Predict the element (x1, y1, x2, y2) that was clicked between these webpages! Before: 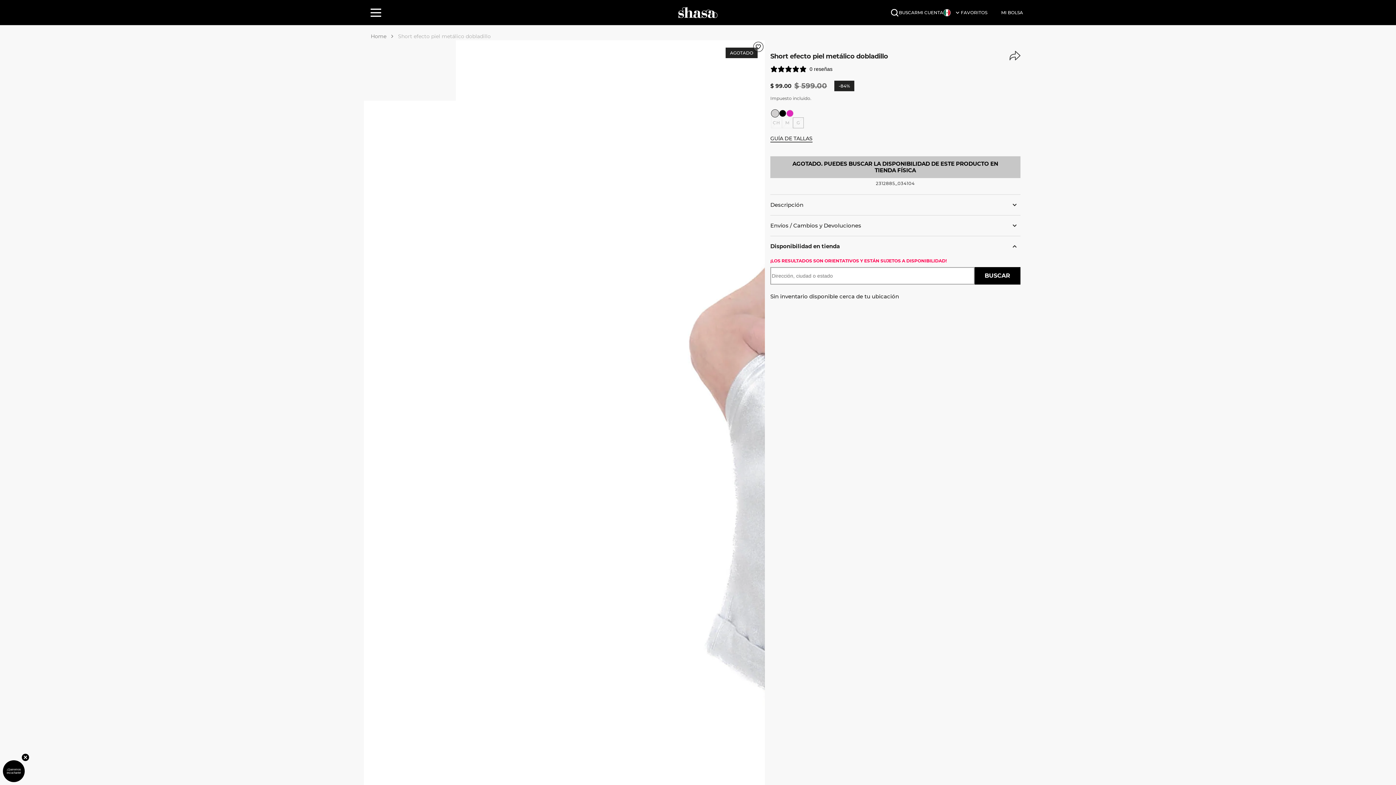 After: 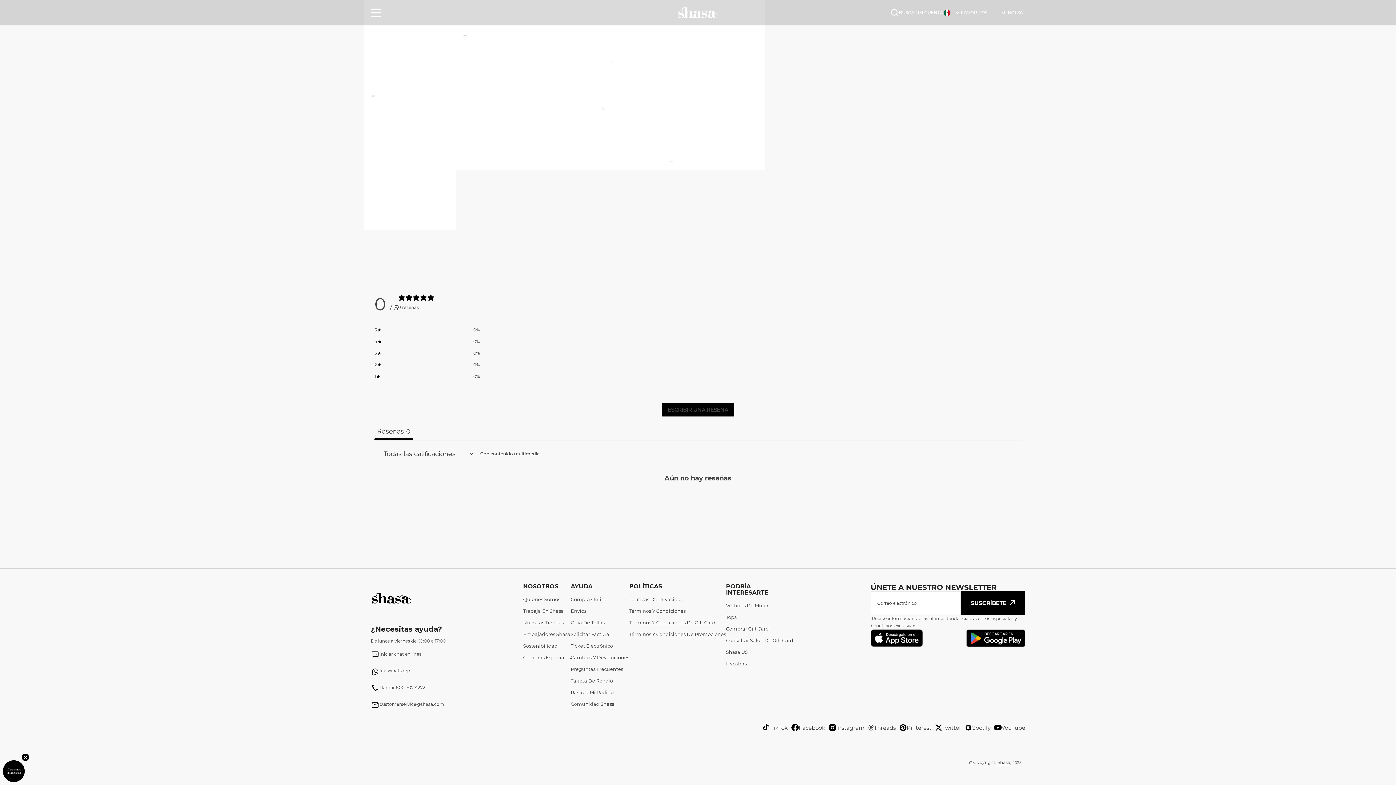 Action: bbox: (770, 65, 832, 72) label: null estrellas, 0 calificaciones